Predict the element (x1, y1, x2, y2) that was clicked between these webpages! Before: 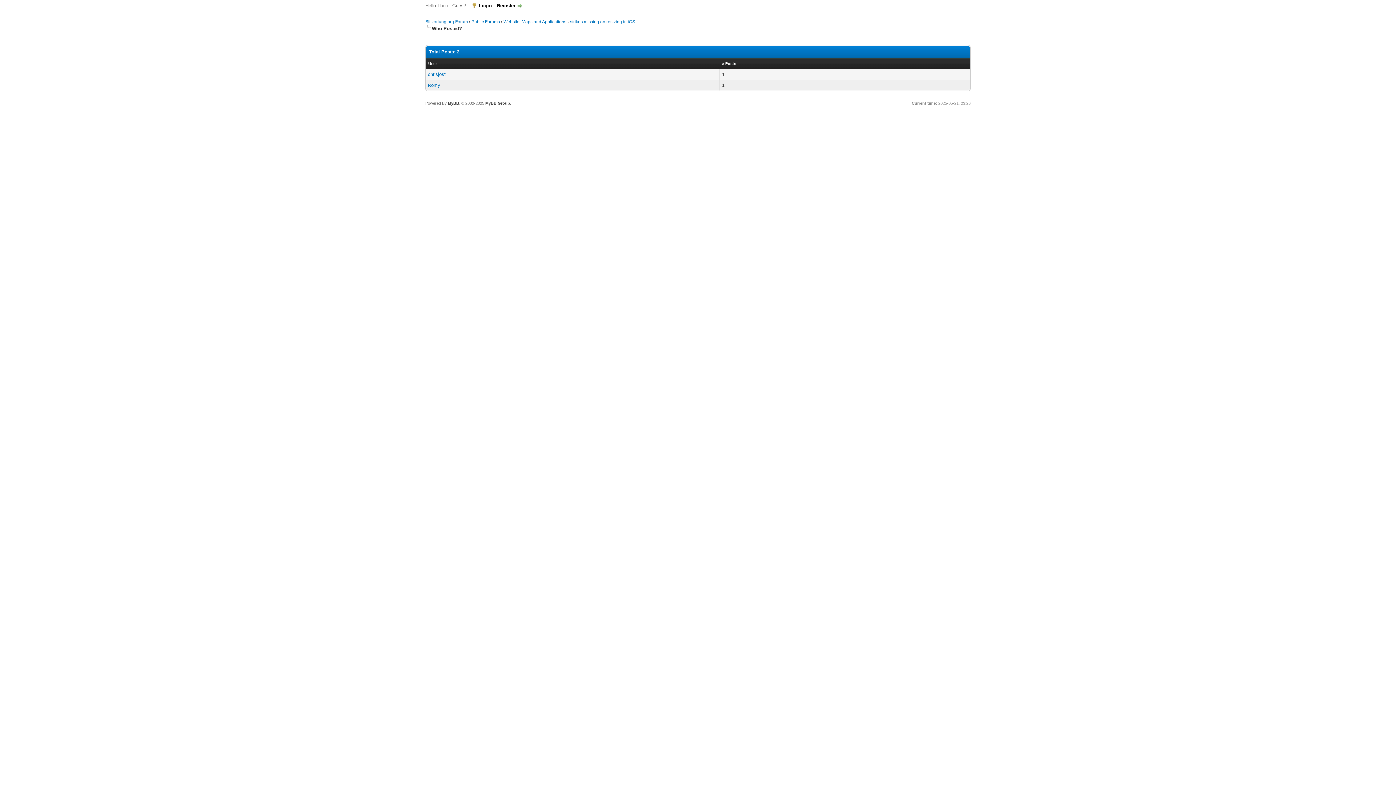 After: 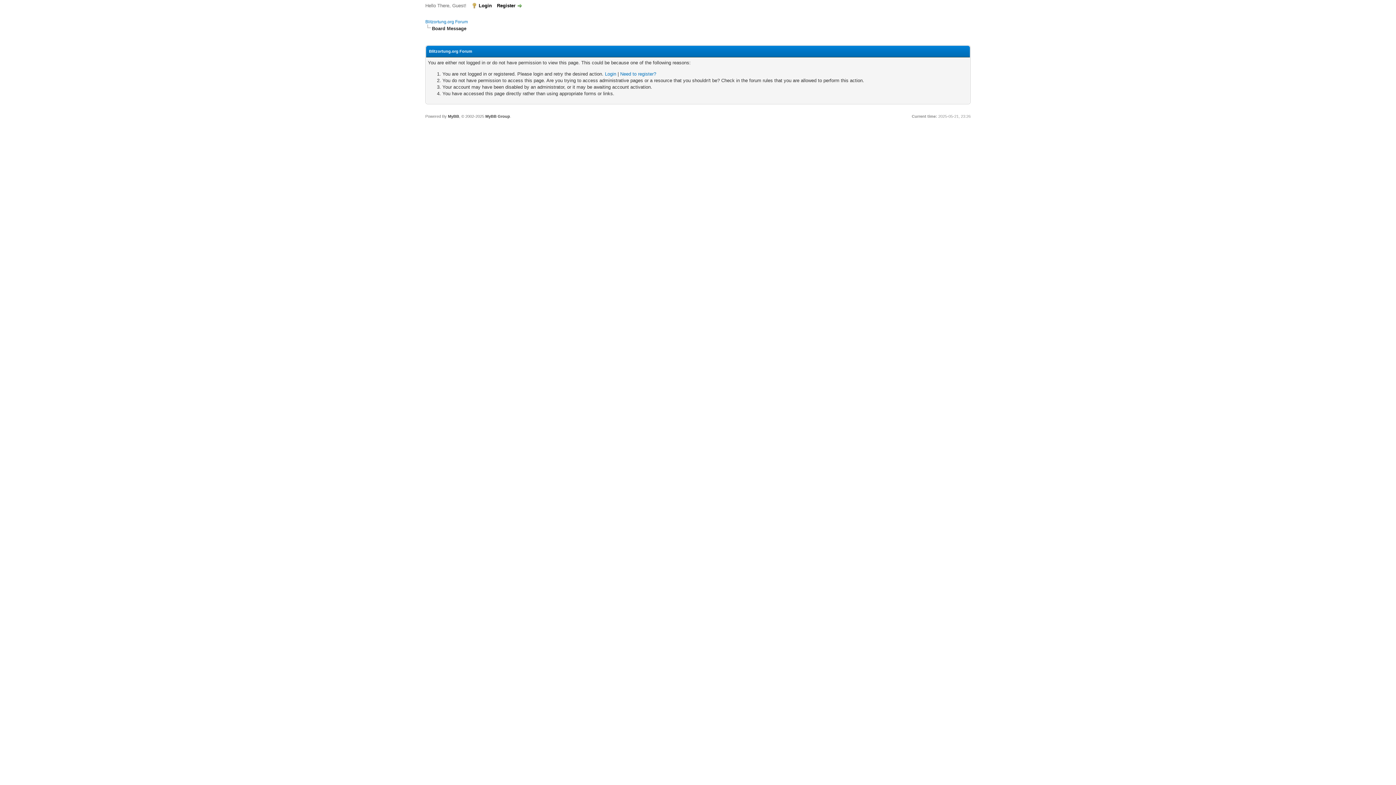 Action: bbox: (428, 71, 445, 77) label: chrisjost